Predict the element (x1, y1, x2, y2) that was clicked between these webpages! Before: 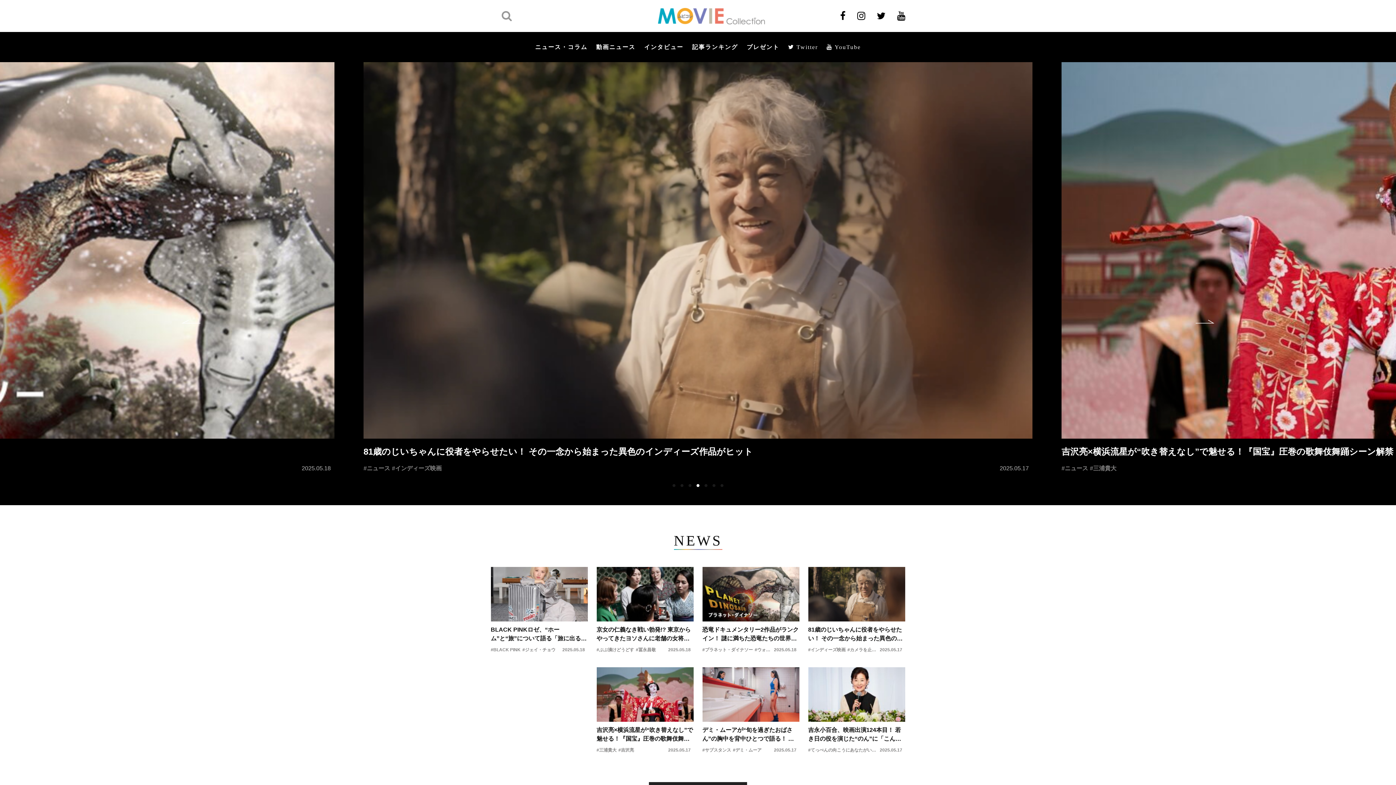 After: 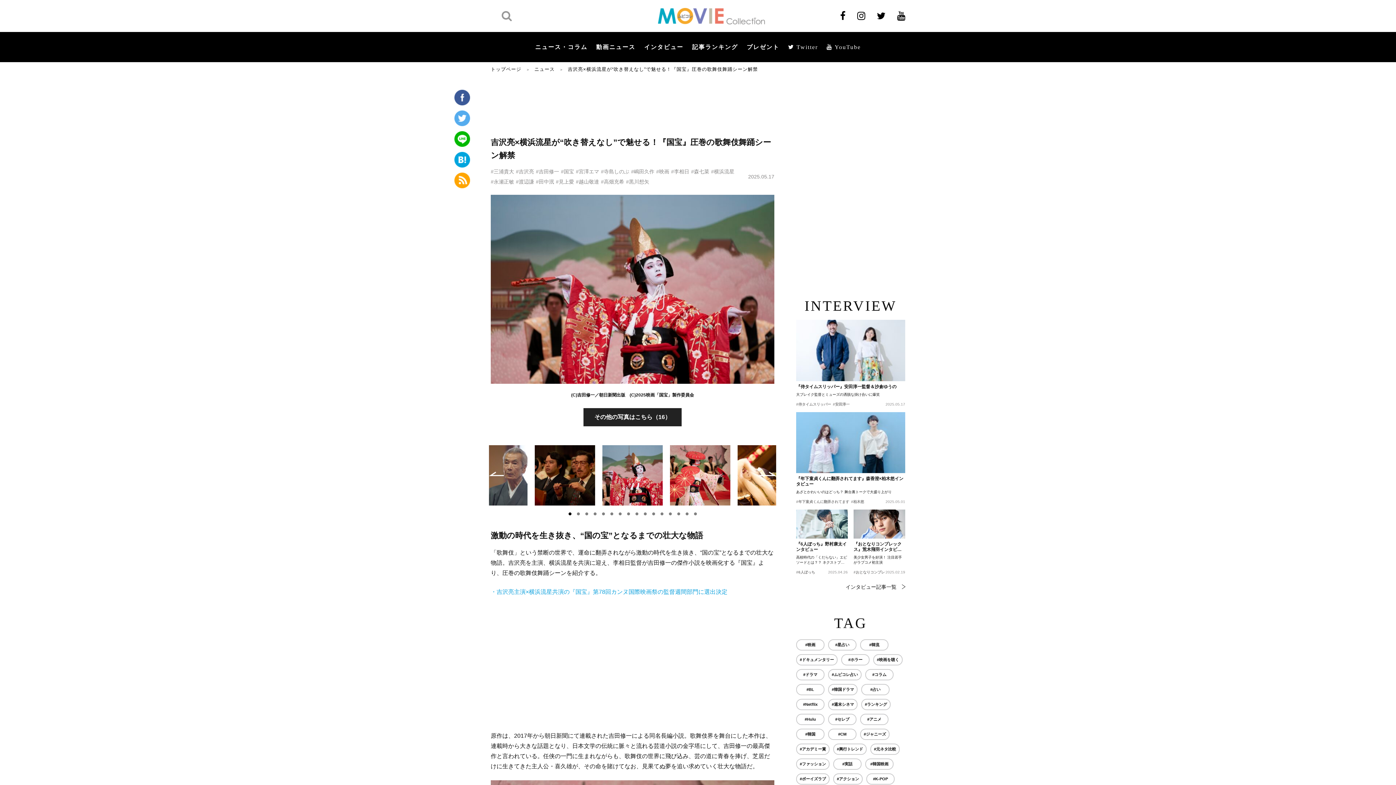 Action: label: 吉沢亮×横浜流星が“吹き替えなし”で魅せる！『国宝』圧巻の歌舞伎舞踊シーン解禁 bbox: (596, 726, 693, 743)